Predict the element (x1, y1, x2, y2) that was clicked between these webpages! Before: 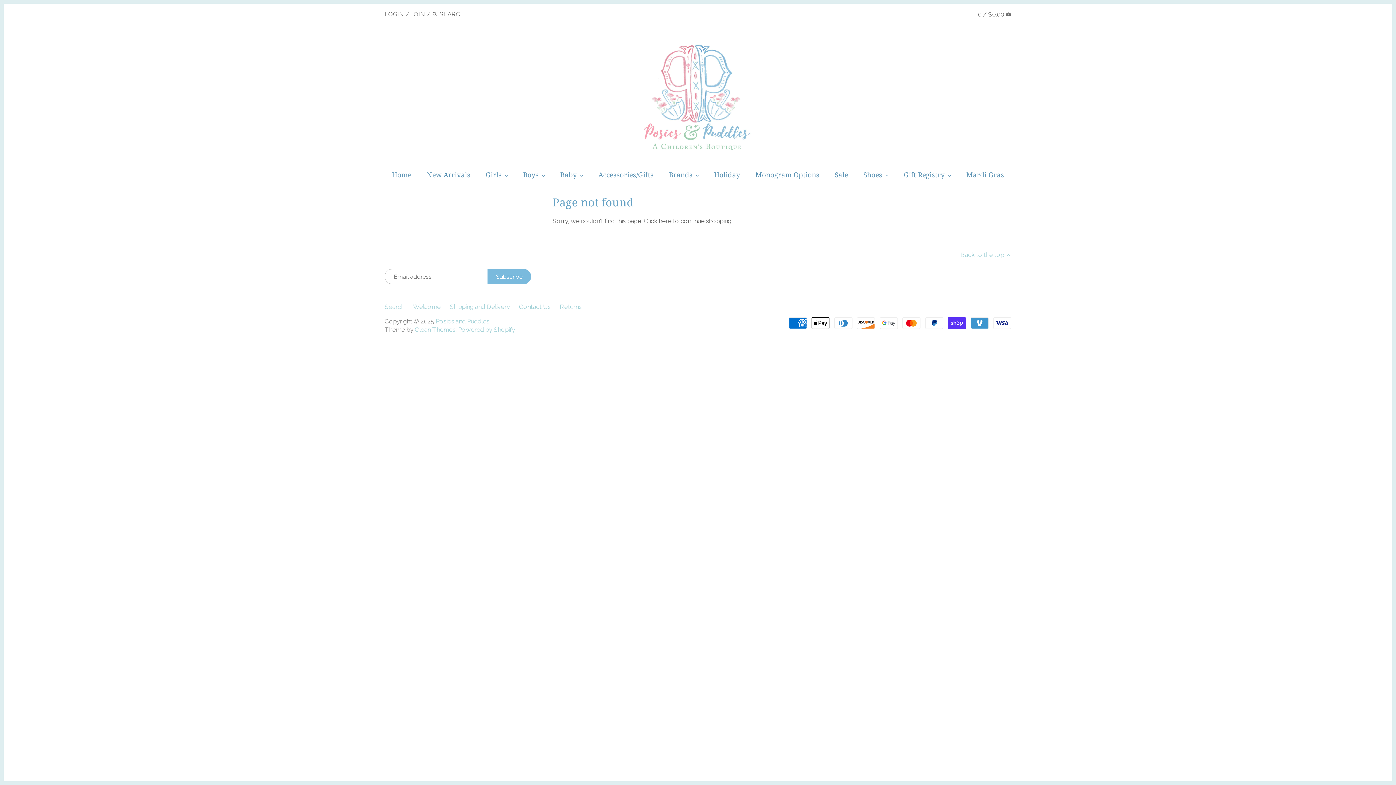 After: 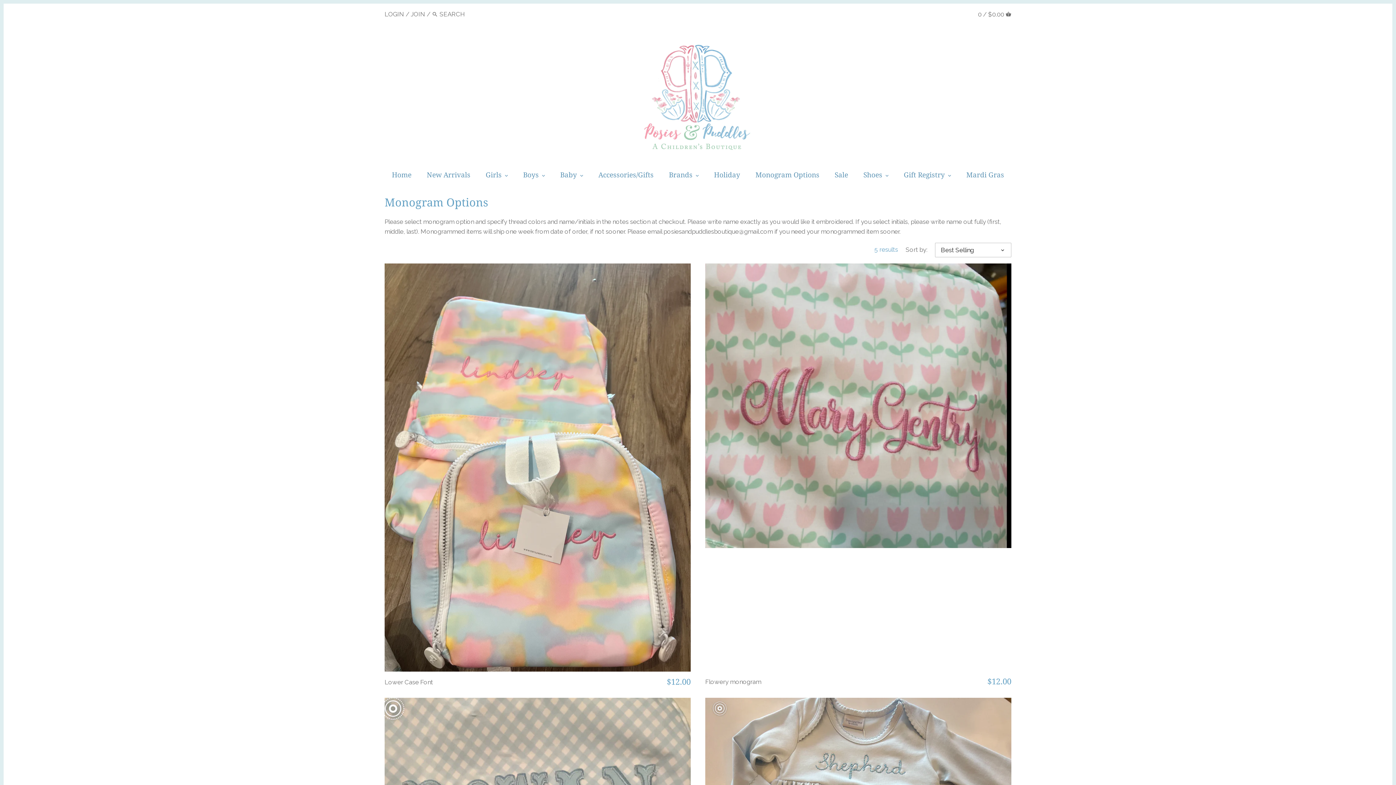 Action: bbox: (748, 168, 826, 185) label: Monogram Options